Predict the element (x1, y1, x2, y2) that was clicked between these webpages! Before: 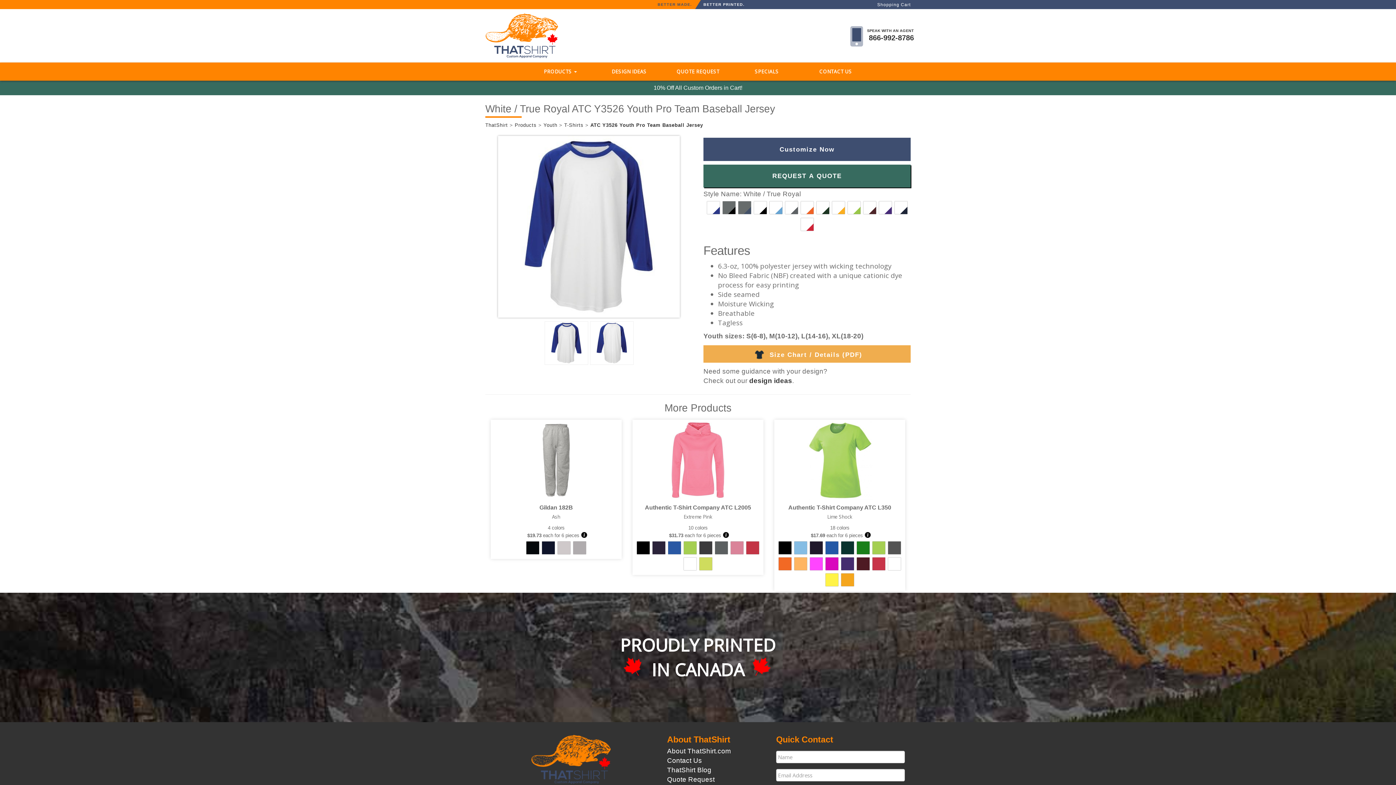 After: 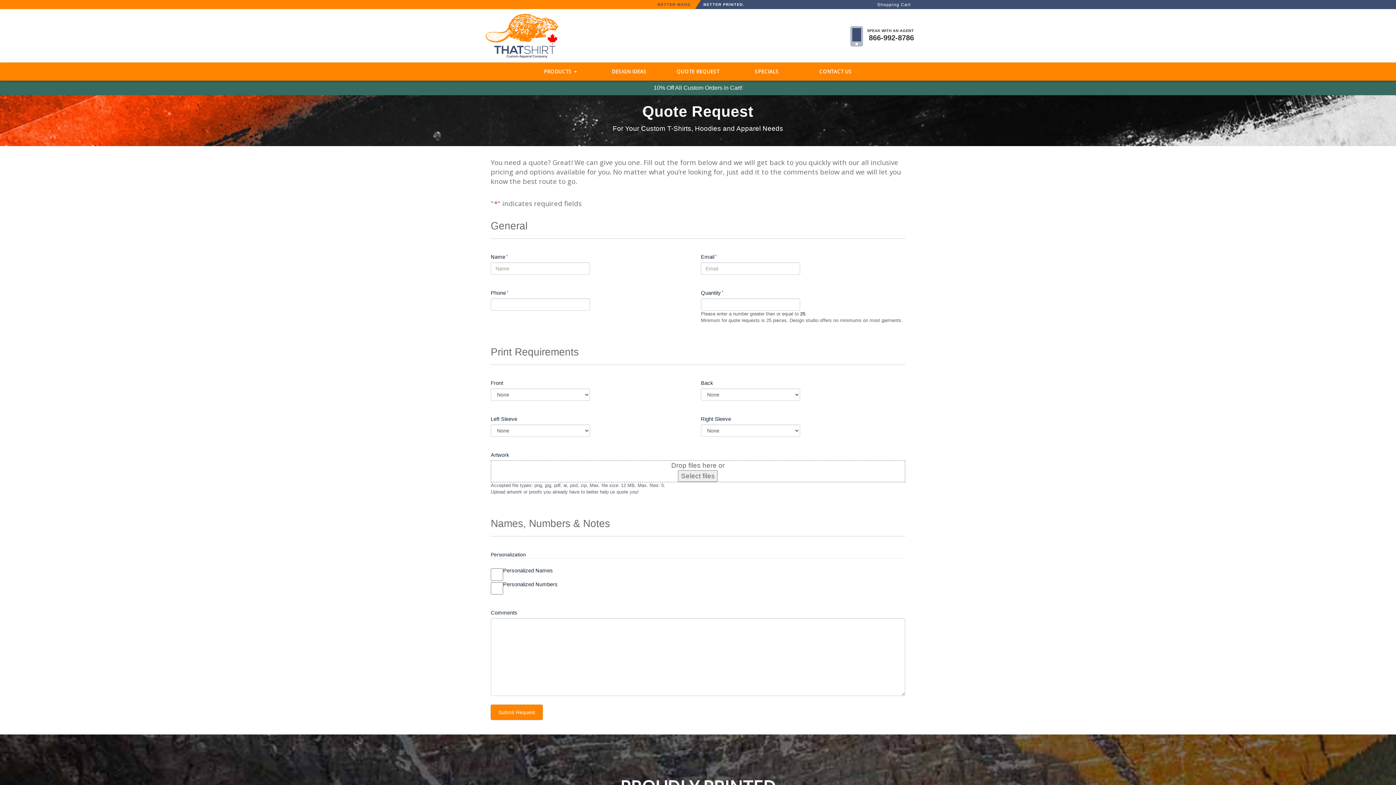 Action: label: QUOTE REQUEST bbox: (671, 62, 724, 80)